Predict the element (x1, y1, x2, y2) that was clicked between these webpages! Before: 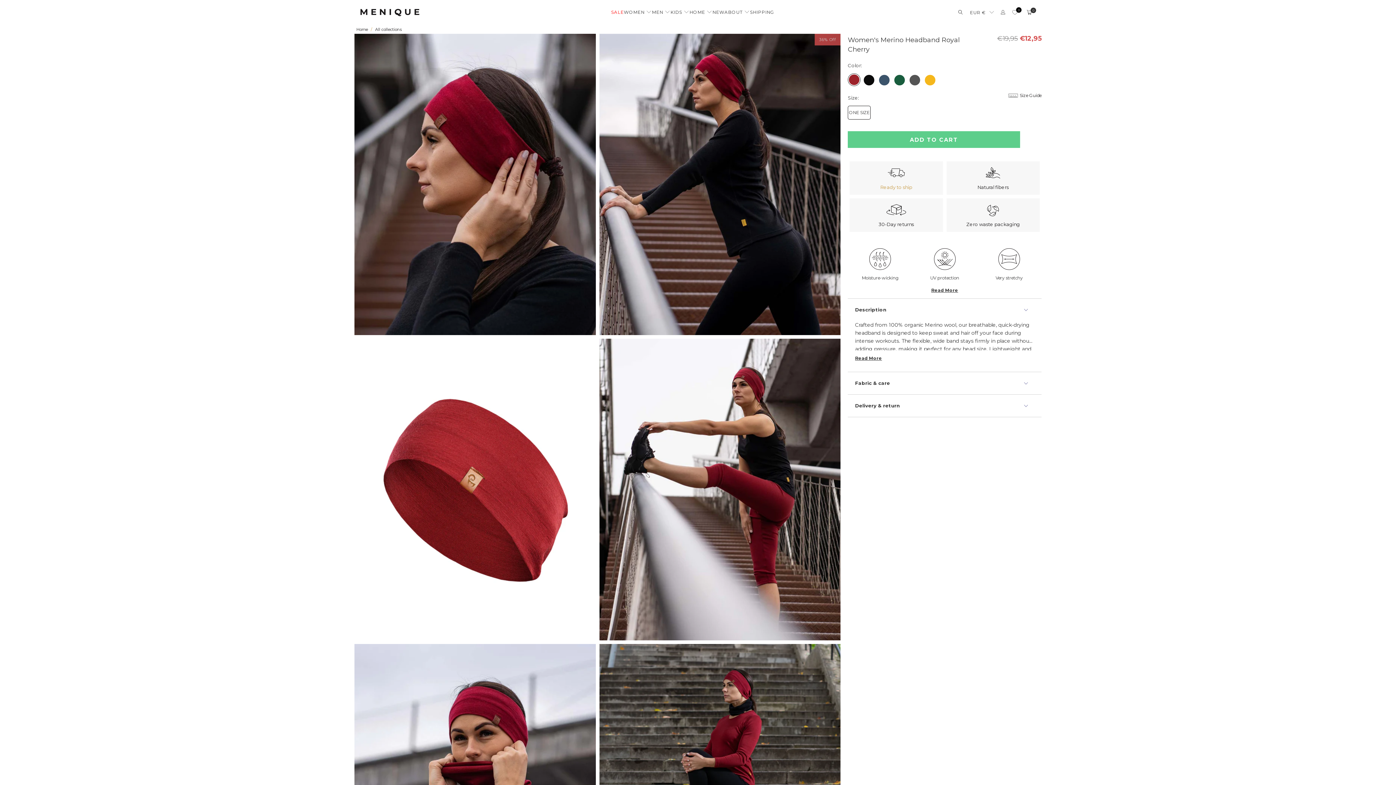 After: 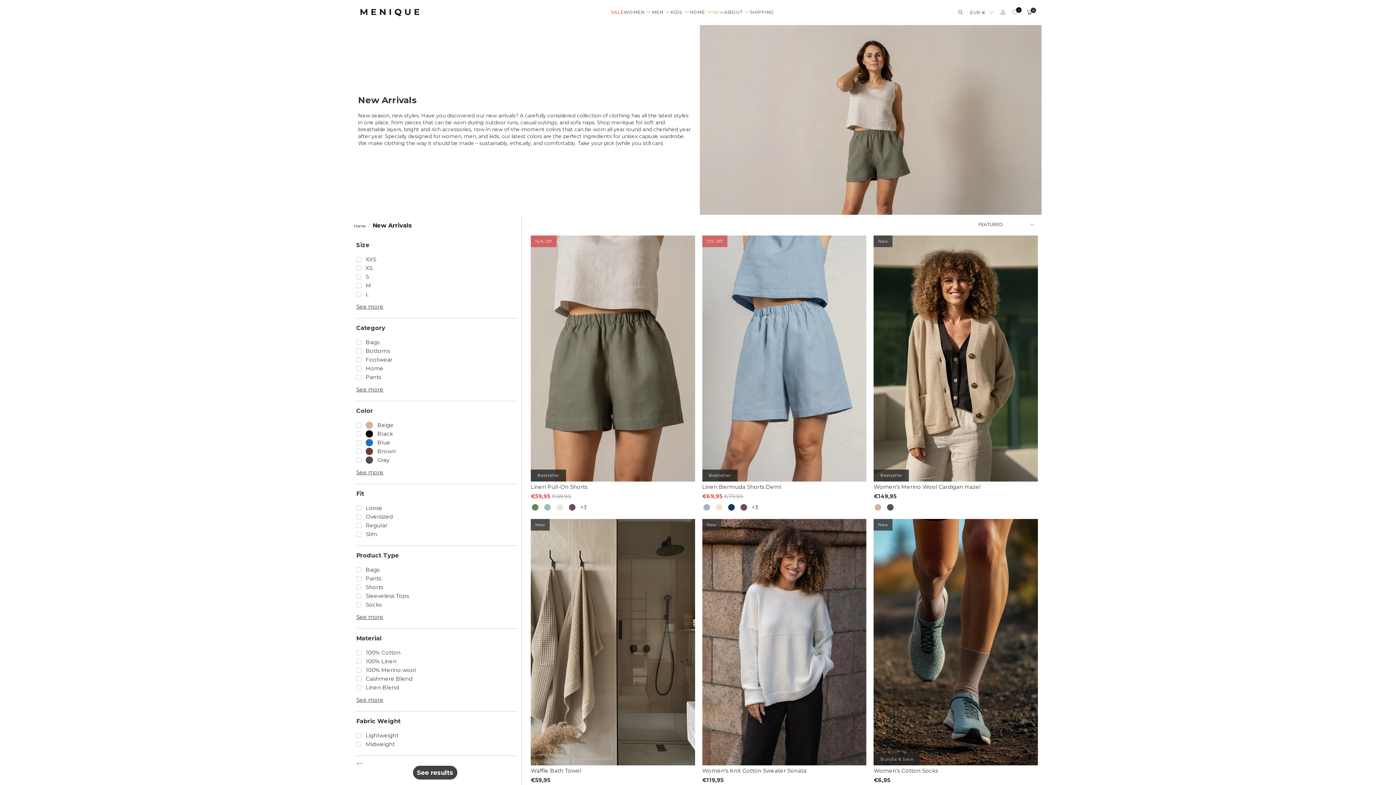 Action: bbox: (712, 3, 724, 17) label: NEW